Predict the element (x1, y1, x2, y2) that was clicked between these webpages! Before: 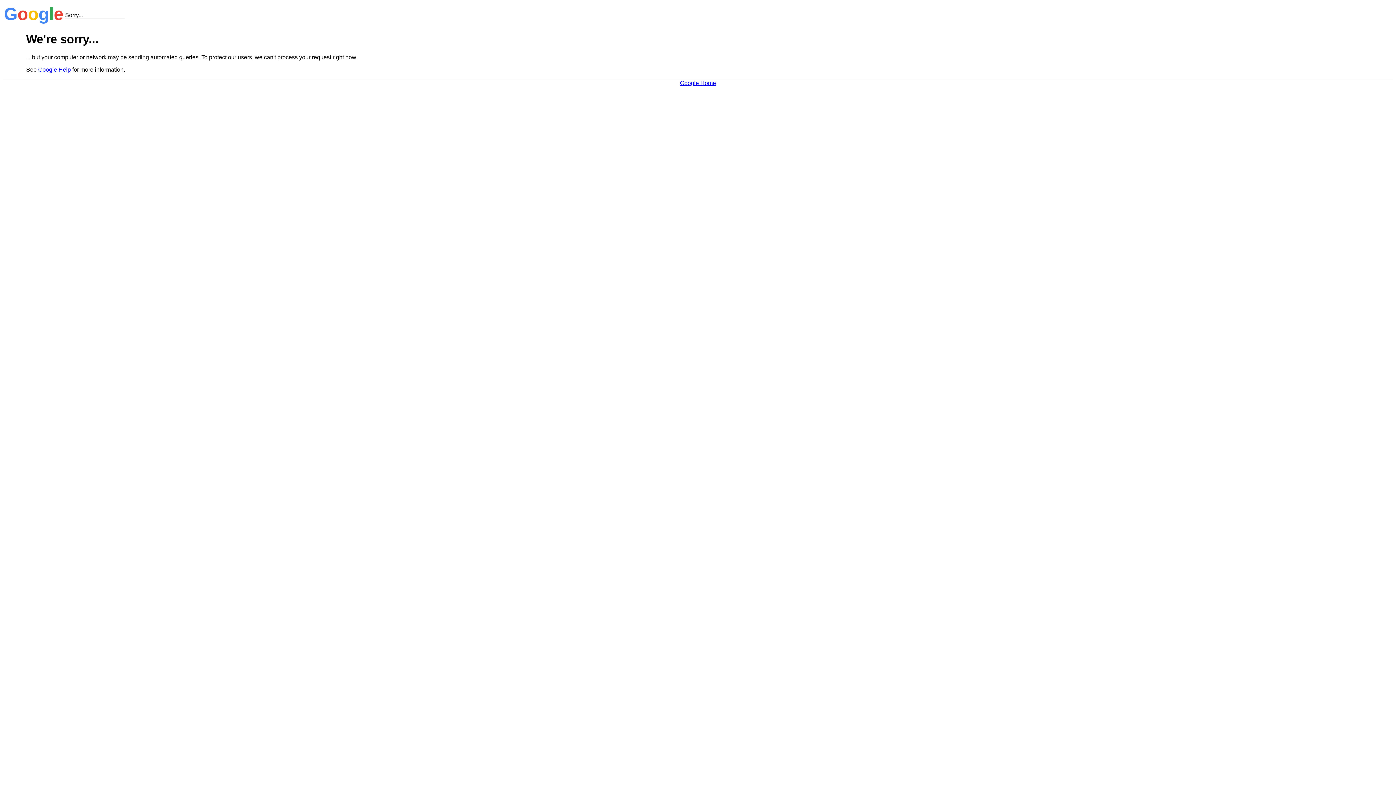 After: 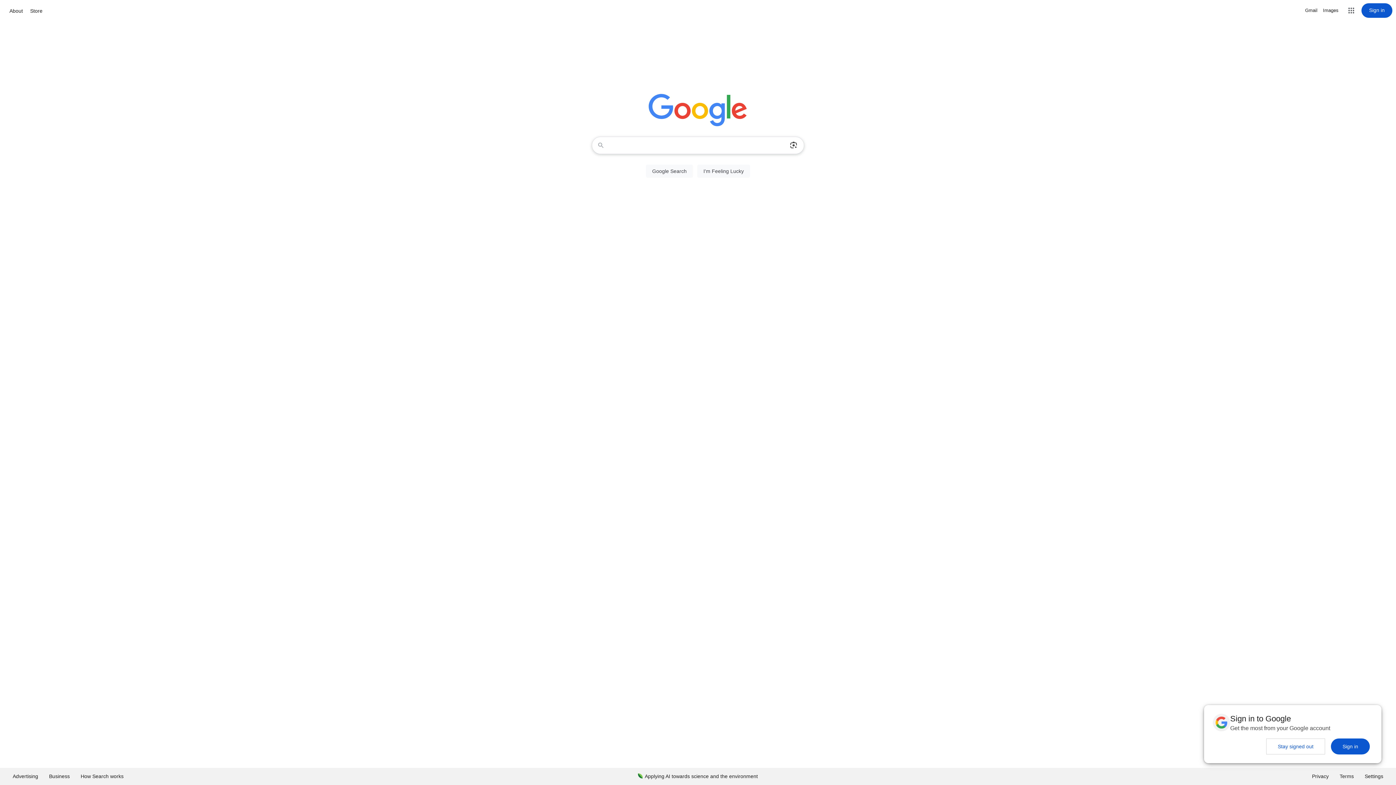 Action: bbox: (680, 79, 716, 86) label: Google Home